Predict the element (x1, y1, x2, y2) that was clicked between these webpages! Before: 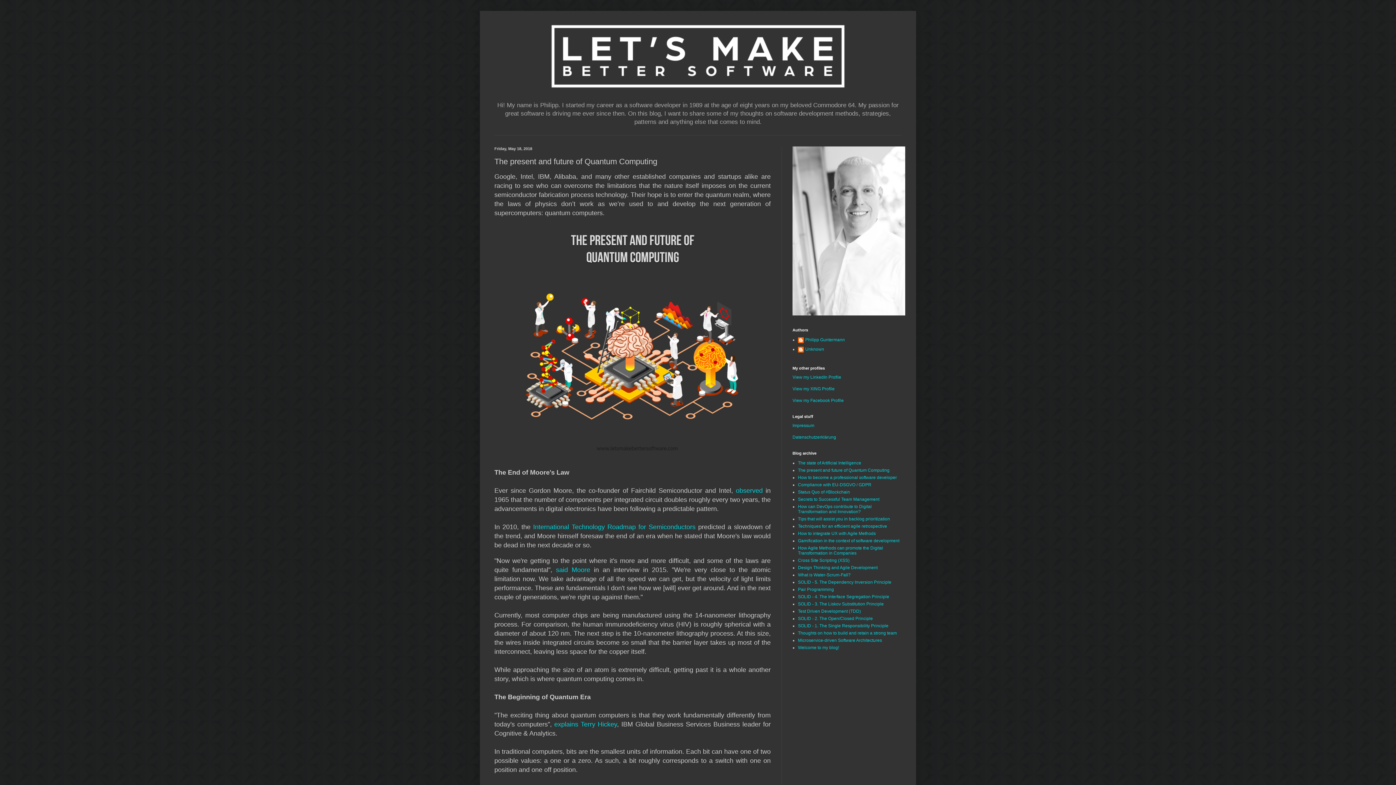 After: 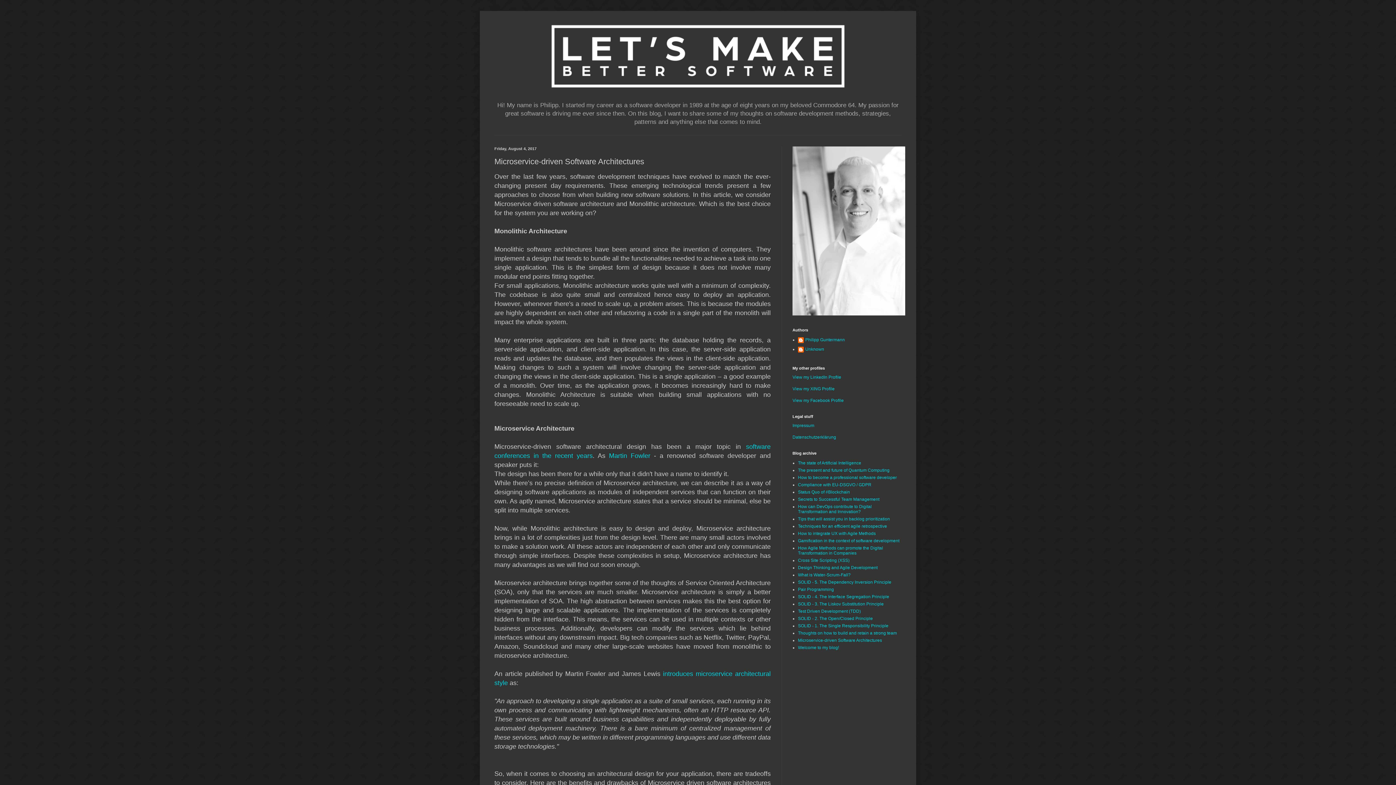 Action: label: Microservice-driven Software Architectures bbox: (798, 638, 882, 643)